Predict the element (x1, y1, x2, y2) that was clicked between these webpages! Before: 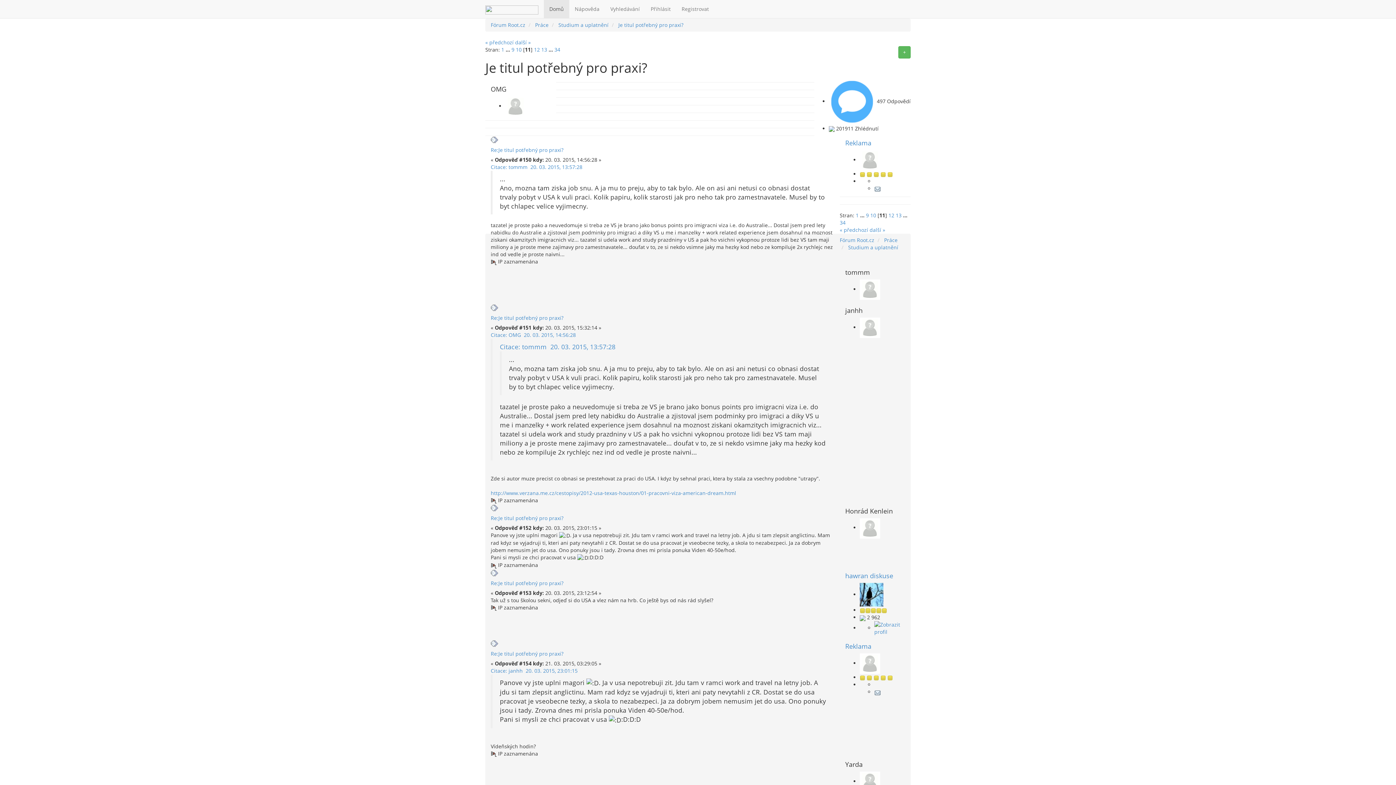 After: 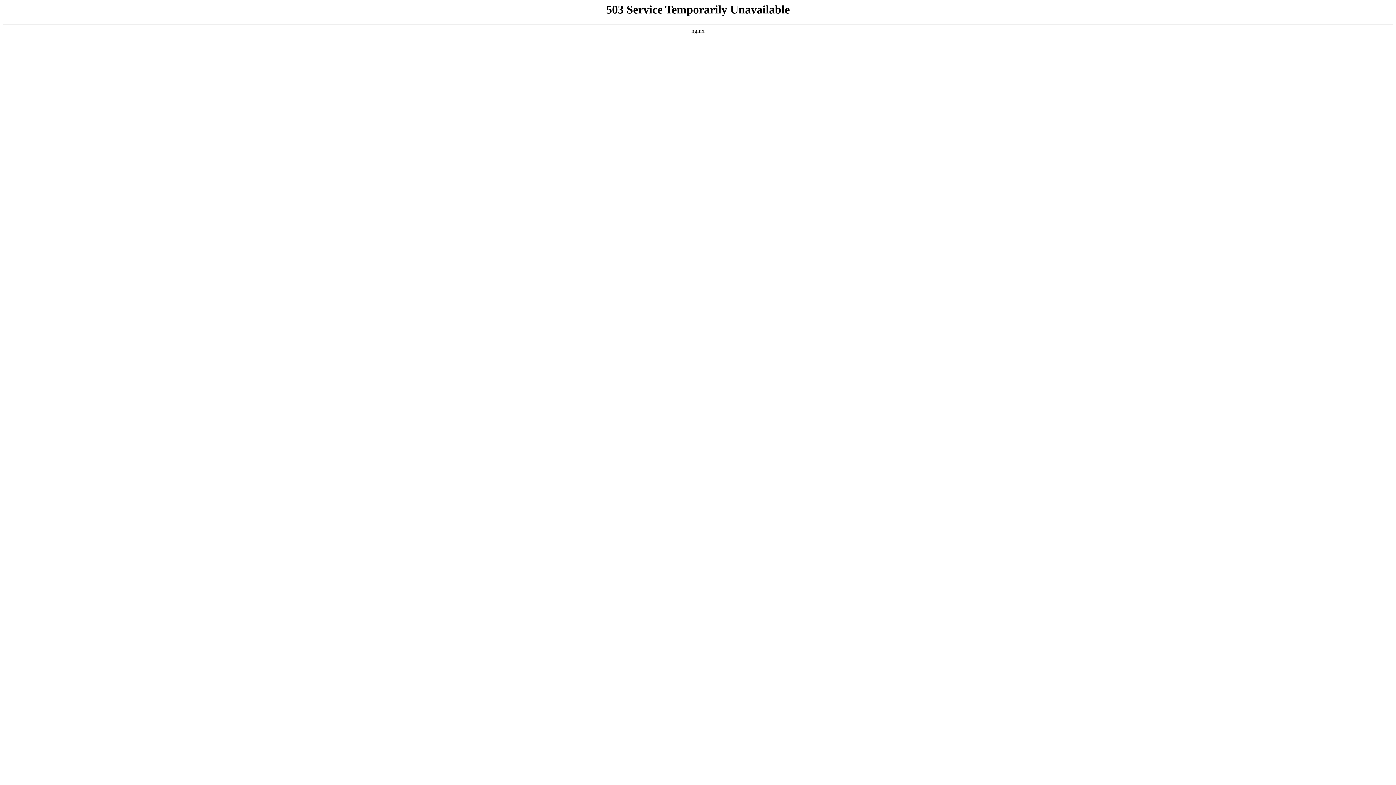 Action: bbox: (490, 331, 576, 338) label: Citace: OMG  20. 03. 2015, 14:56:28